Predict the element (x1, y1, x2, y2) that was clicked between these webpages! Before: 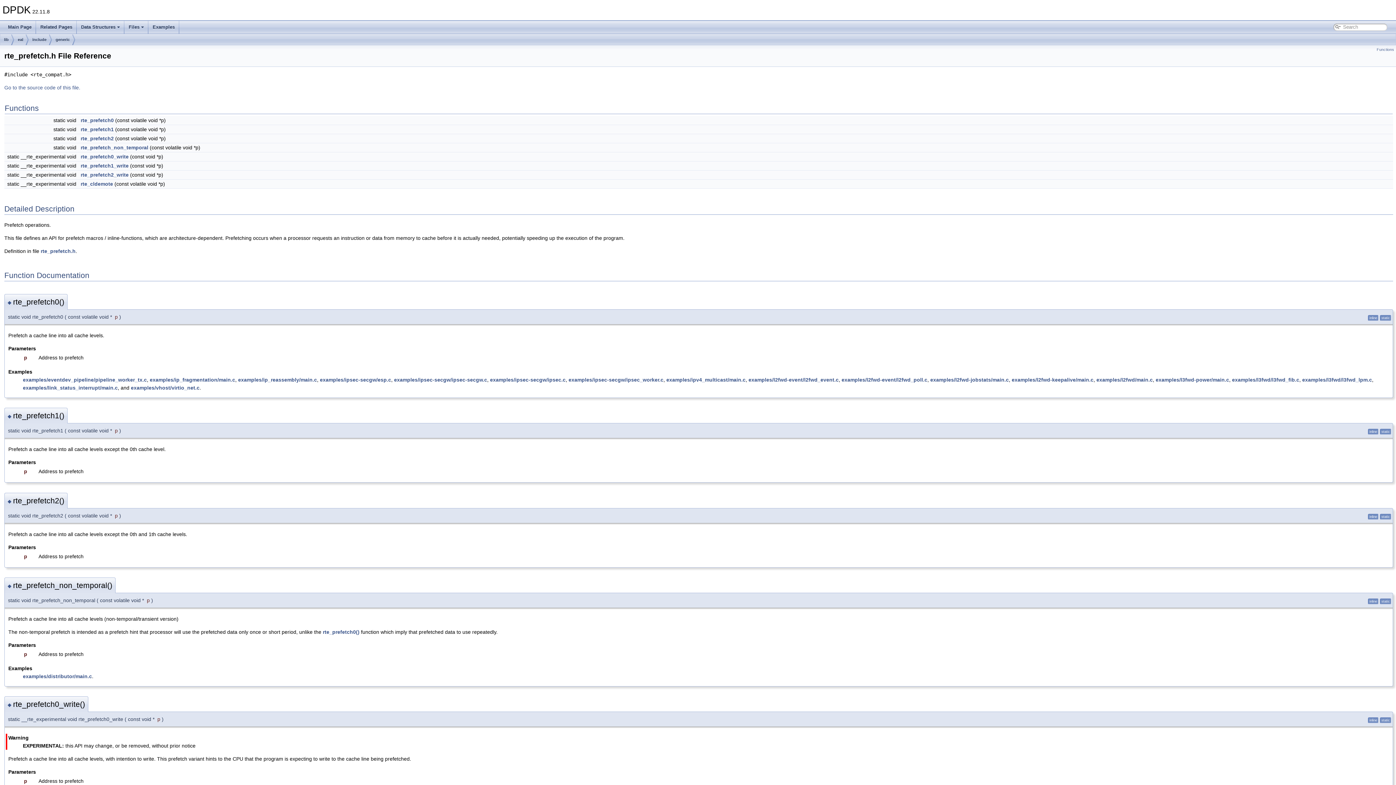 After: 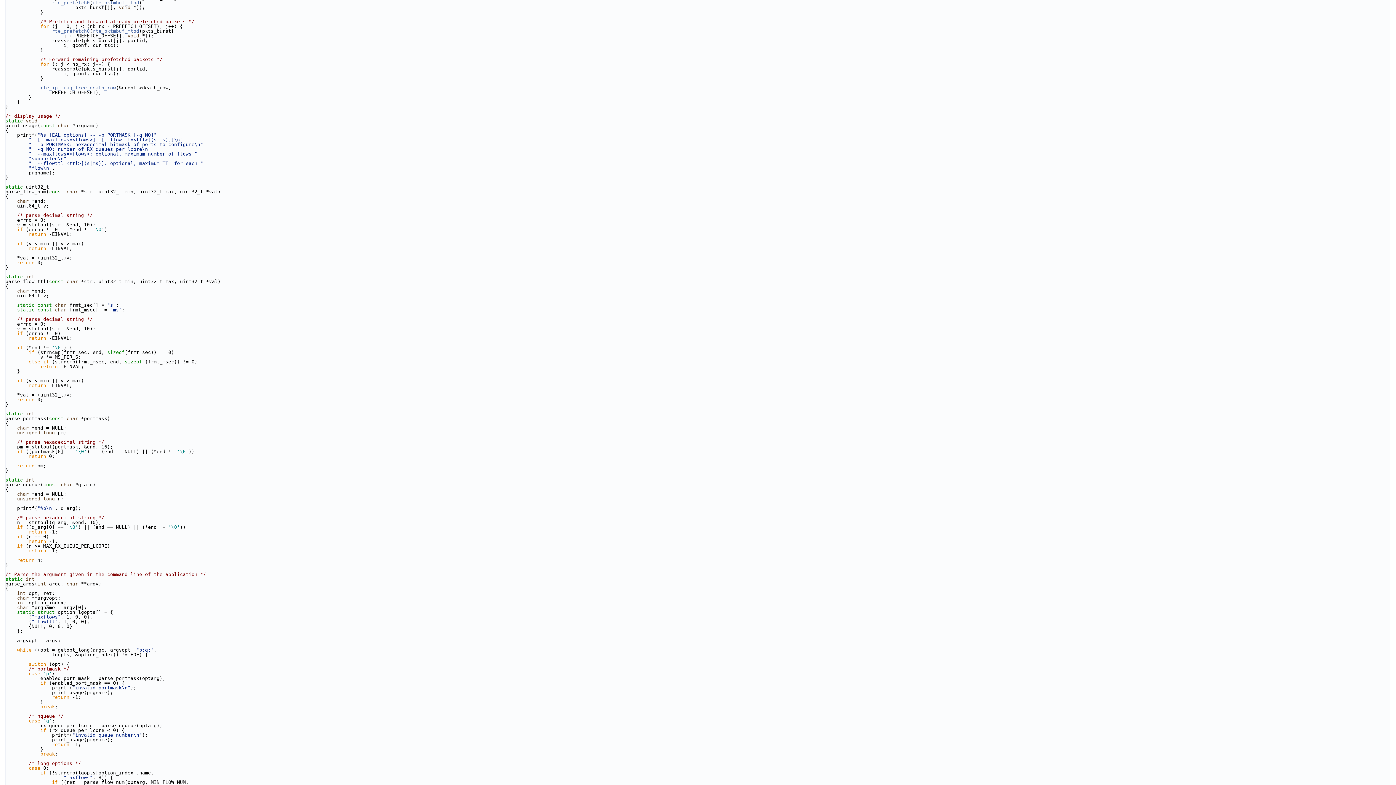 Action: label: examples/ip_reassembly/main.c bbox: (238, 377, 317, 382)